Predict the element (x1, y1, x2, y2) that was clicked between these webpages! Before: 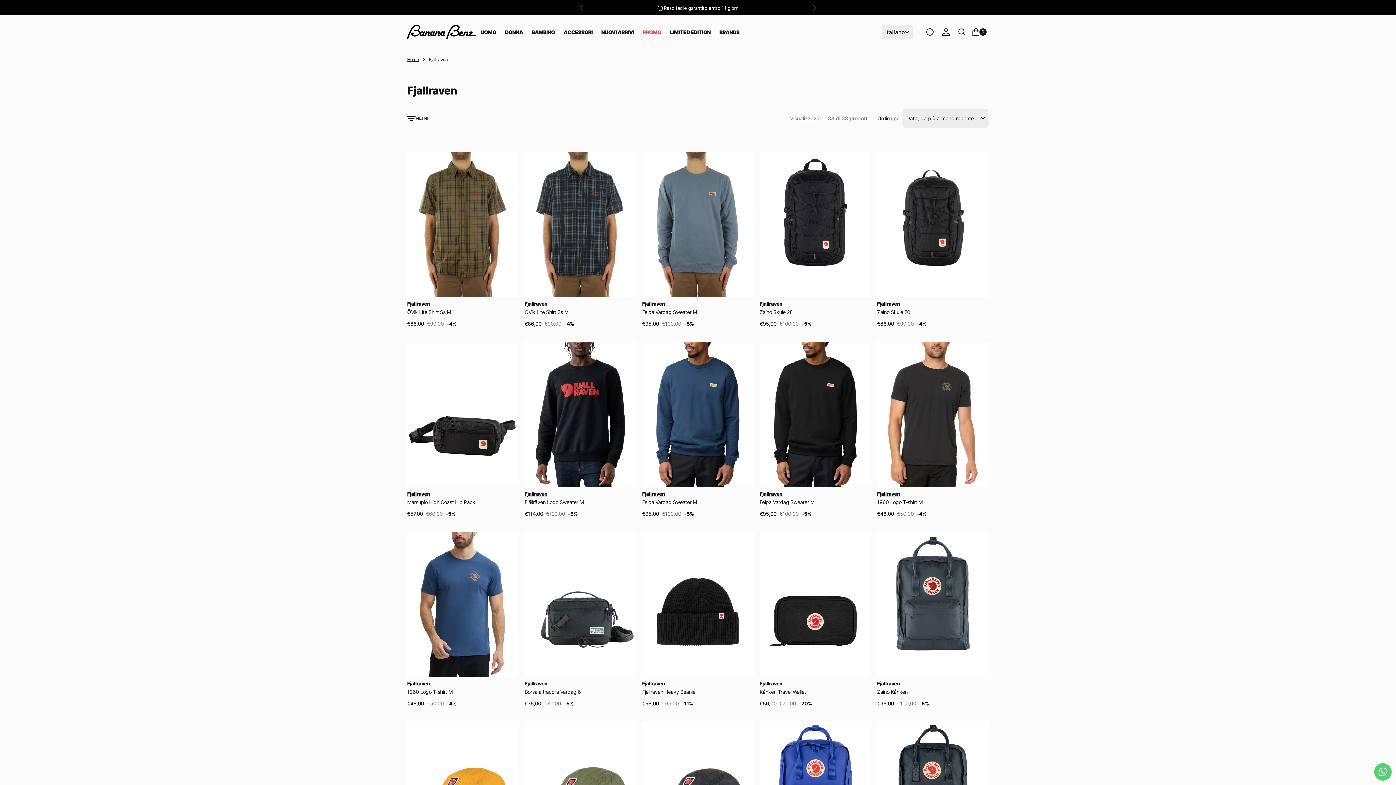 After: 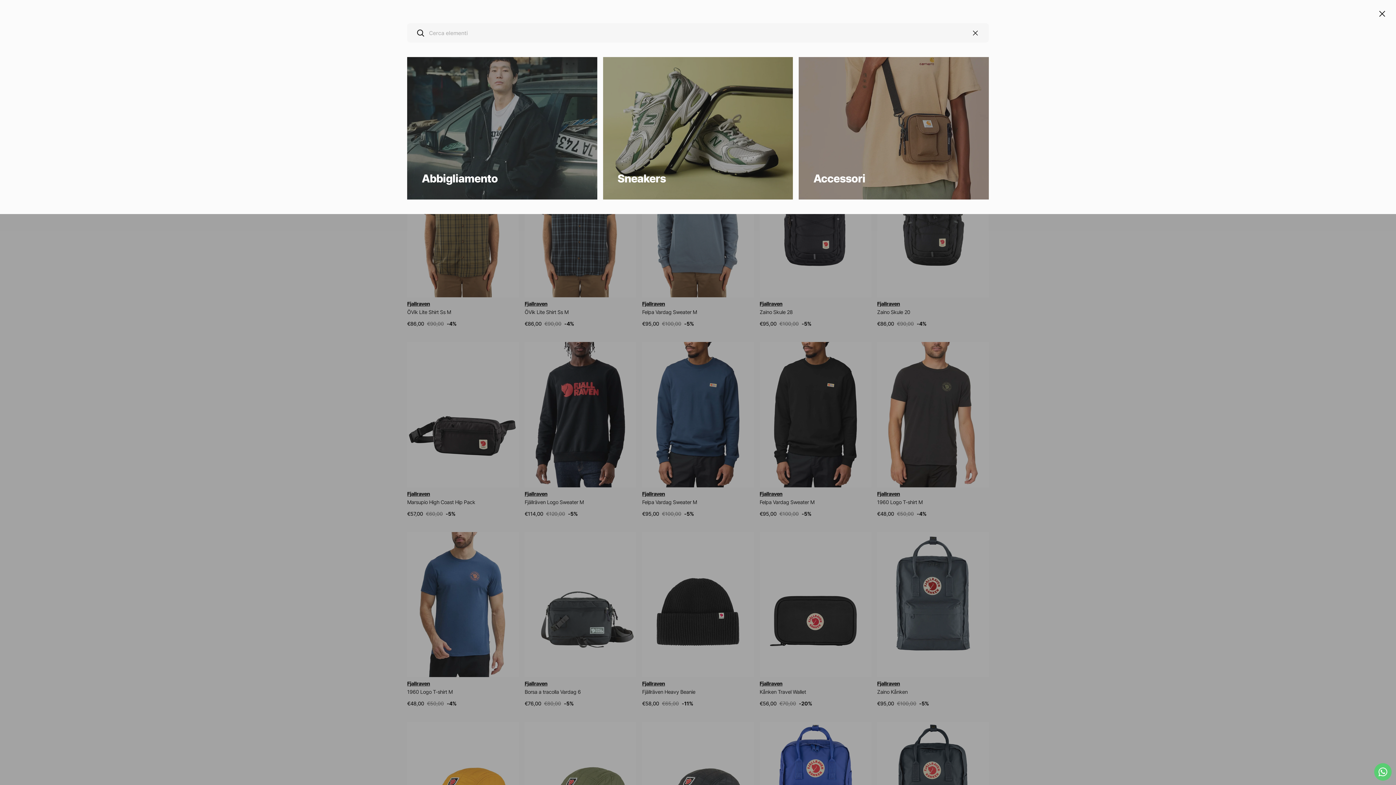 Action: label: Ricerca bbox: (954, 24, 970, 40)